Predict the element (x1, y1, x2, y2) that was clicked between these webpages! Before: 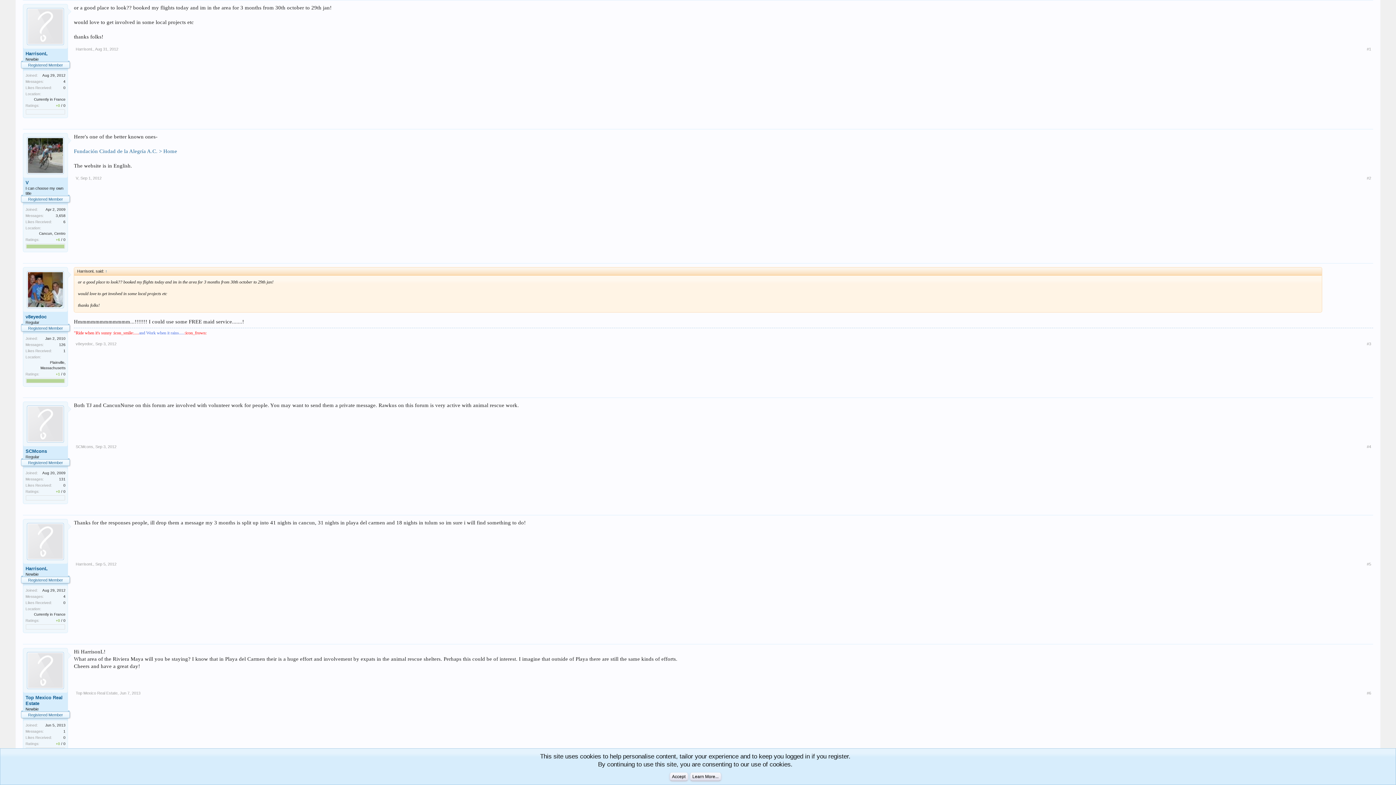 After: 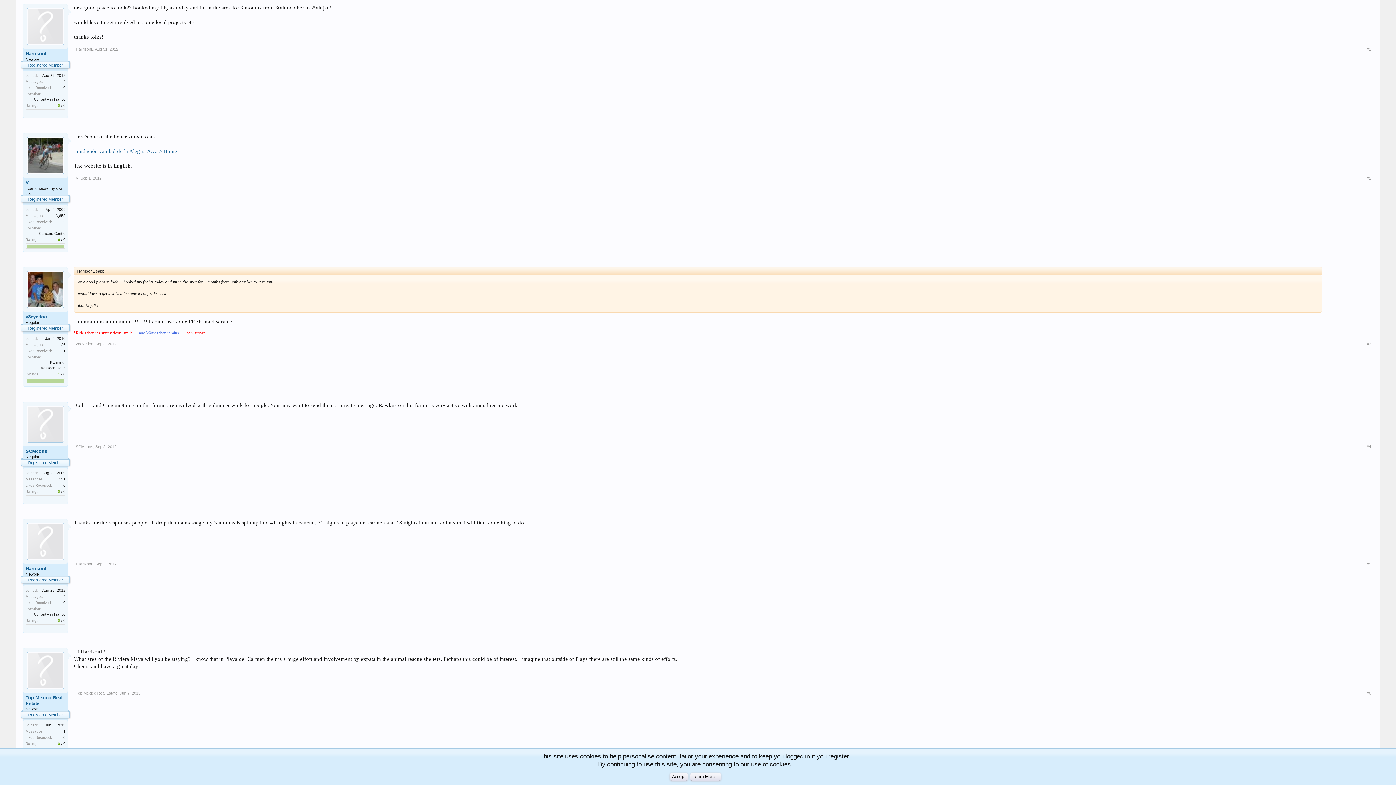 Action: label: HarrisonL bbox: (25, 50, 65, 56)